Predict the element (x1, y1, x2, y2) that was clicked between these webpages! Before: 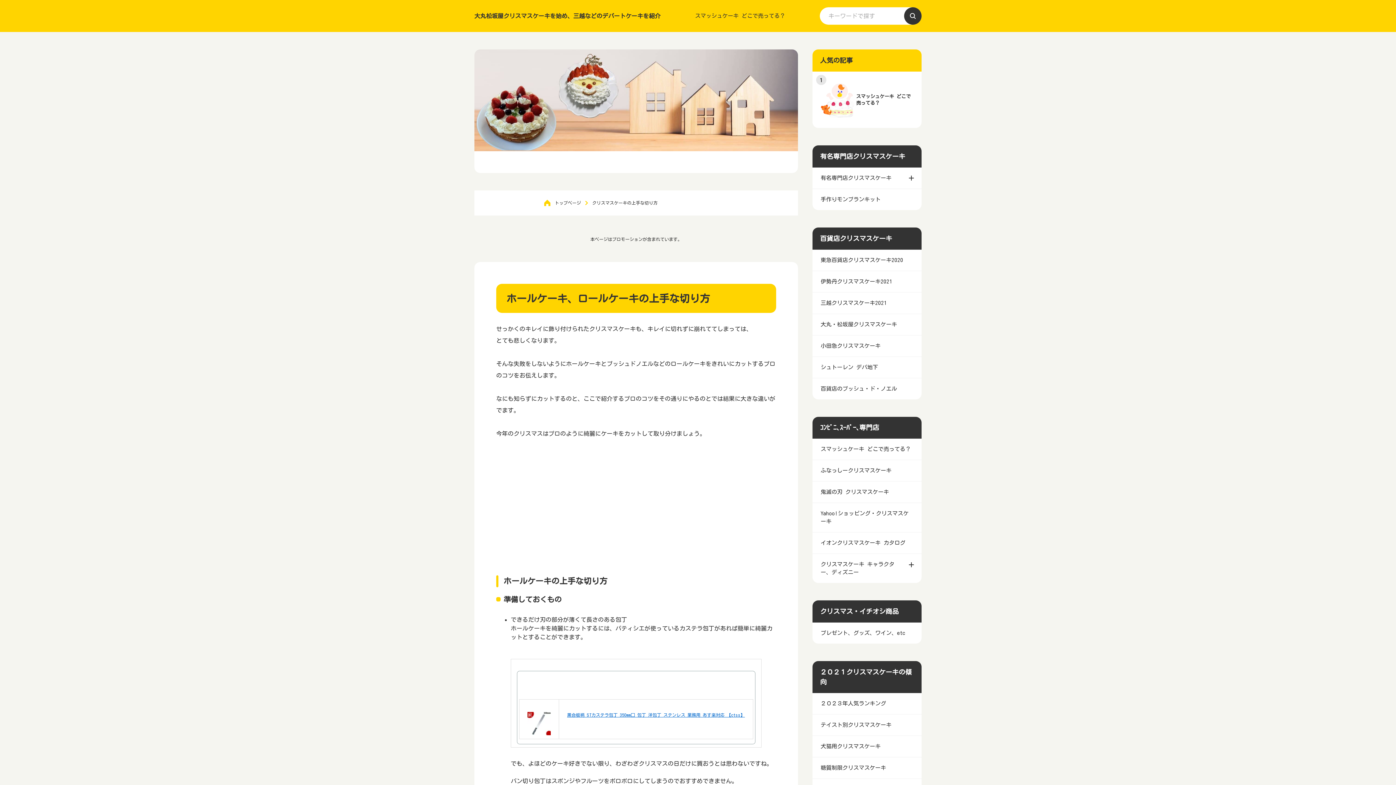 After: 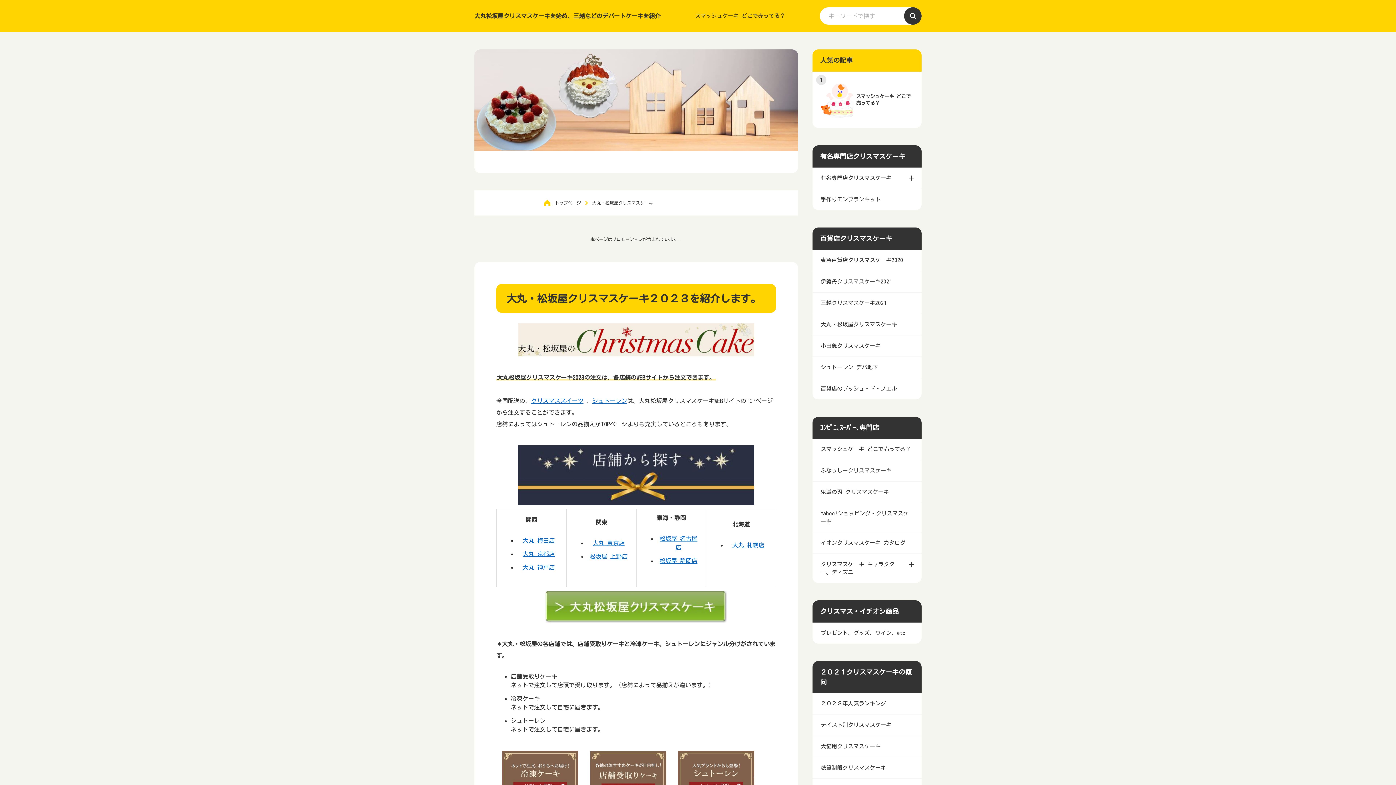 Action: label: 大丸・松坂屋クリスマスケーキ bbox: (812, 314, 921, 335)